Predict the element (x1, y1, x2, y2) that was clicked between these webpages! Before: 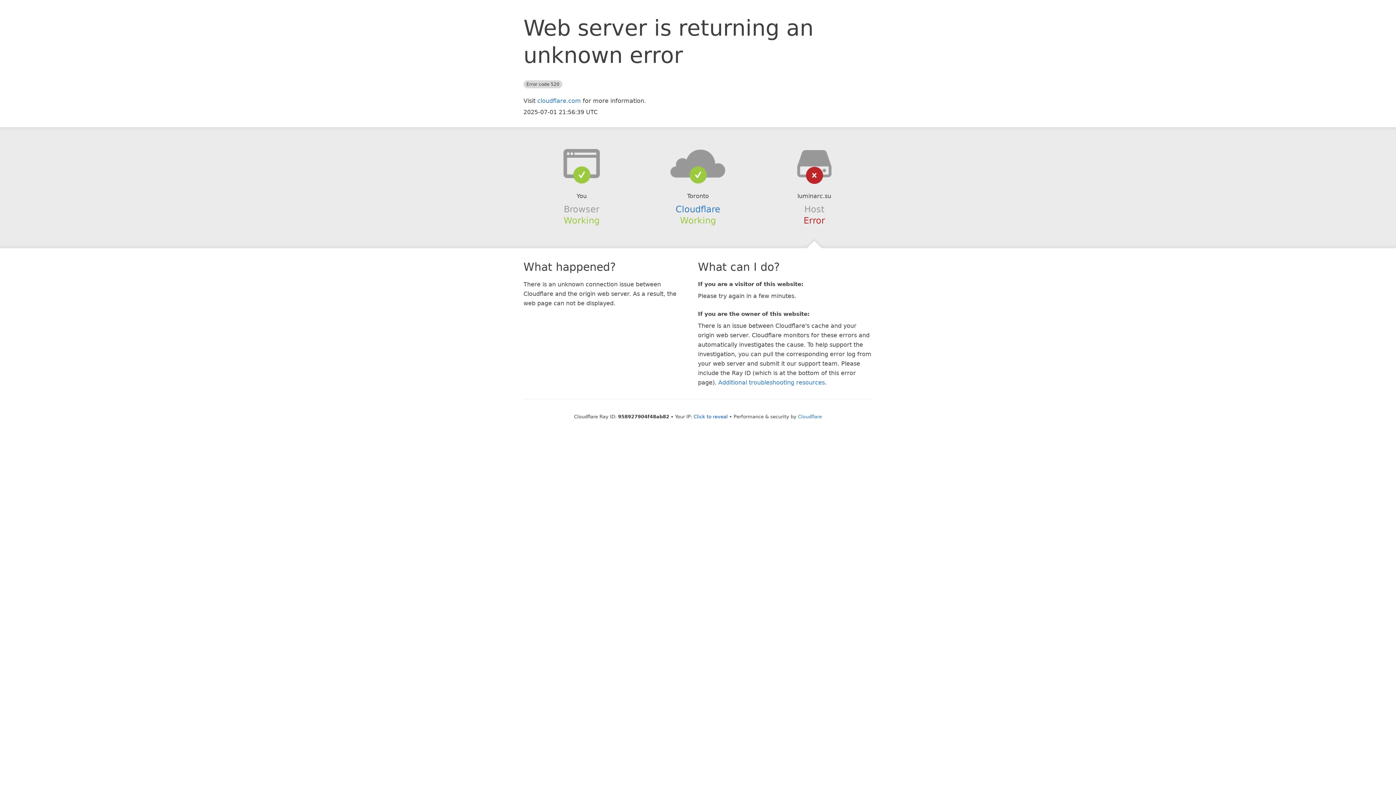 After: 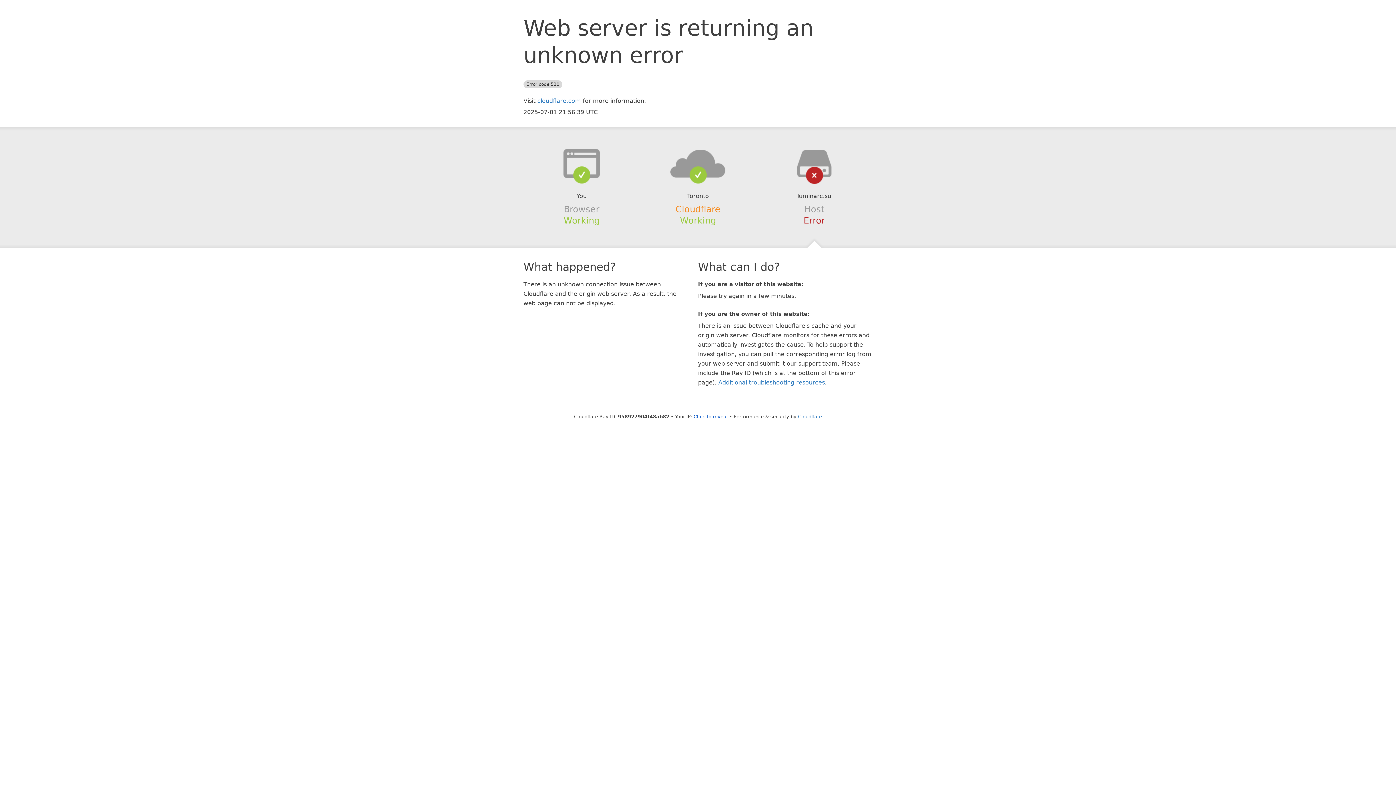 Action: bbox: (675, 204, 720, 214) label: Cloudflare